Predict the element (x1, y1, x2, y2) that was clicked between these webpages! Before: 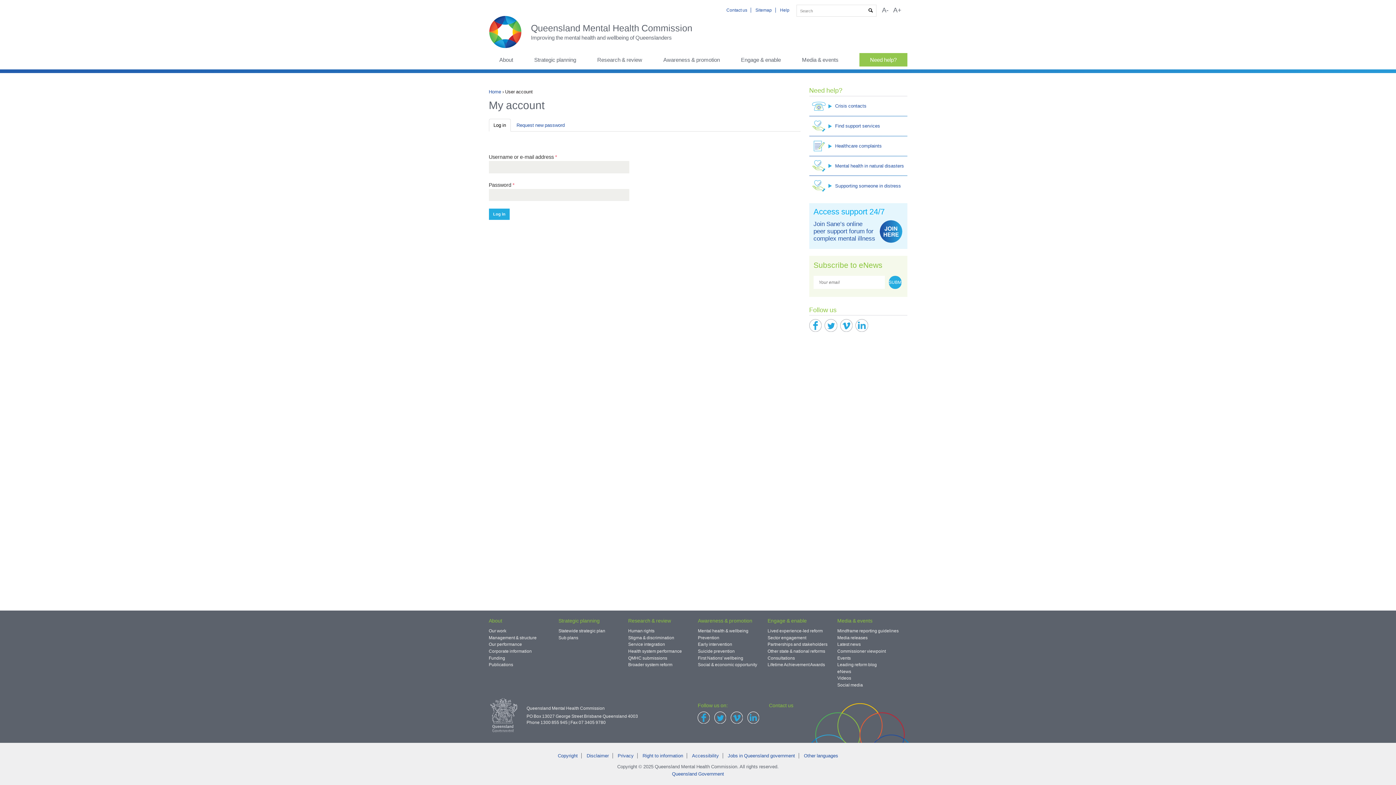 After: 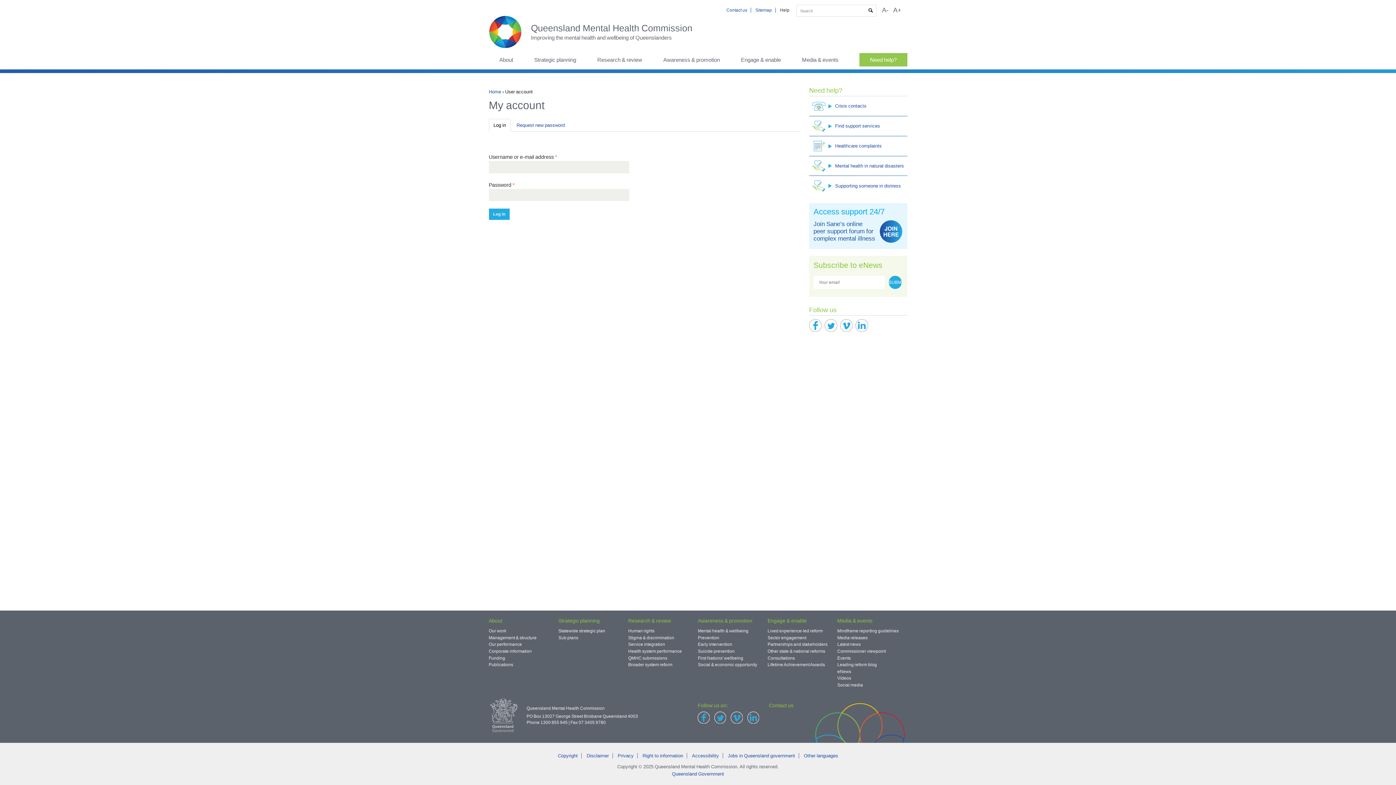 Action: label: Help bbox: (776, 7, 793, 12)